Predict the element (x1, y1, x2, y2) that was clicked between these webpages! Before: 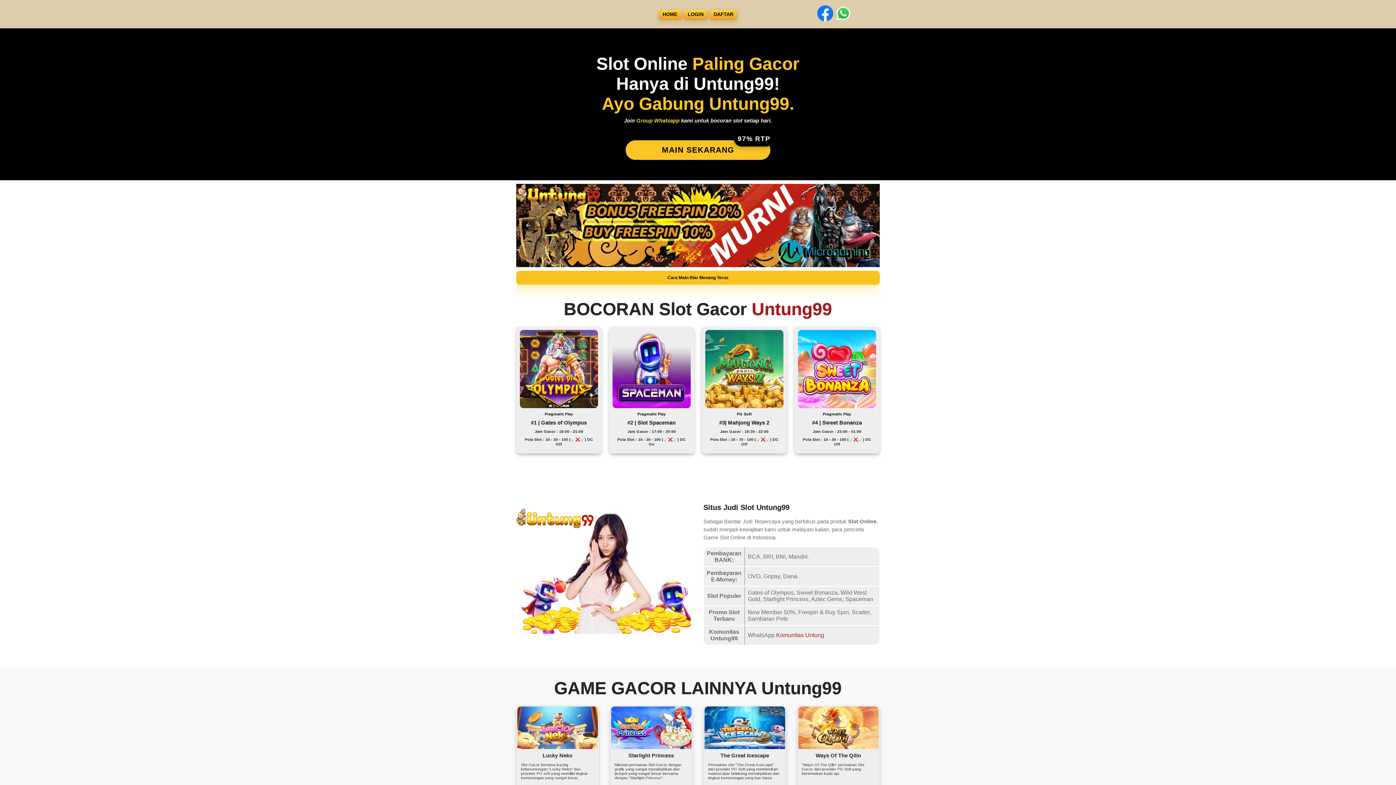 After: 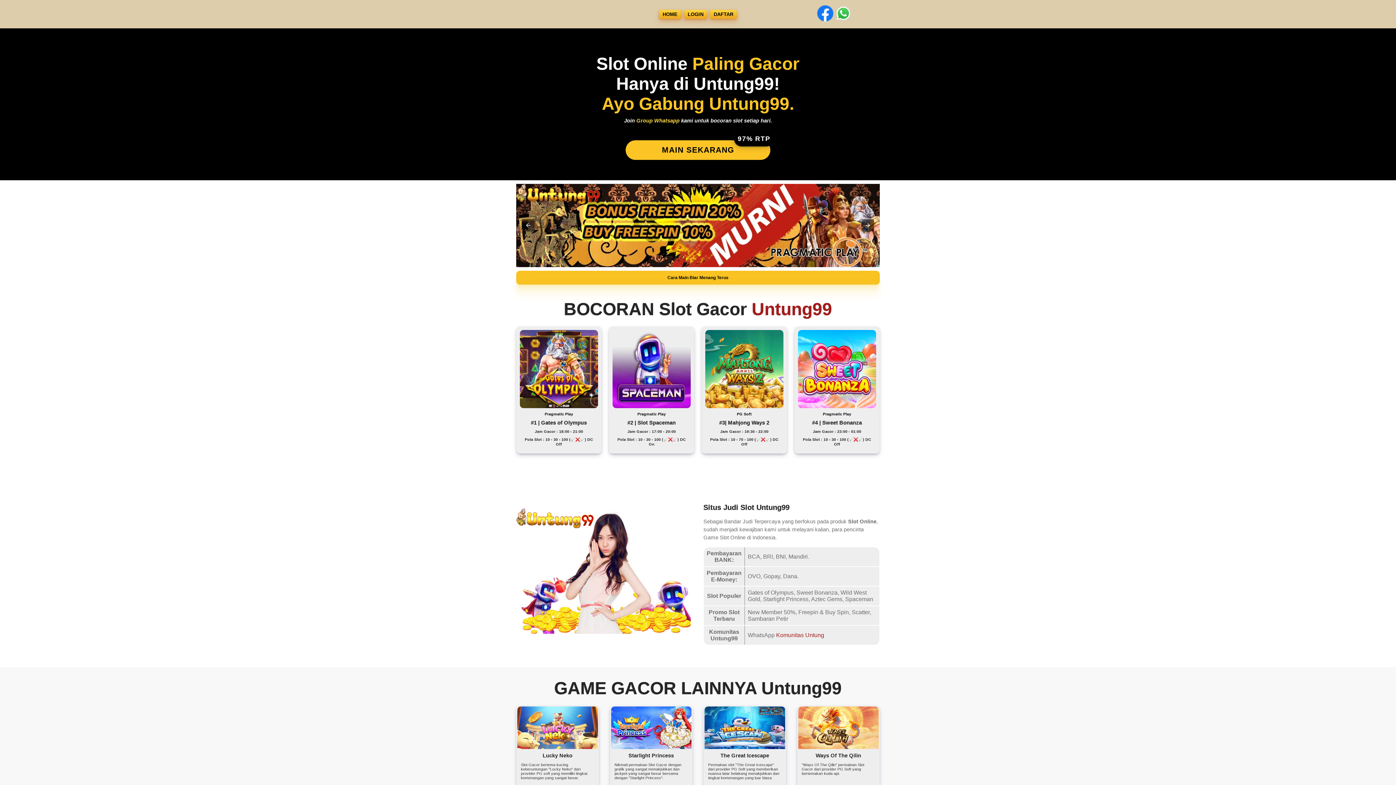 Action: label: Lucky Neko

Slot Gacor bertema kucing keberuntungan "Lucky Neko" dari provider PG soft yang memiliki tingkat kemenangan yang sangat besar.

RTP 96.37% bbox: (516, 705, 599, 842)